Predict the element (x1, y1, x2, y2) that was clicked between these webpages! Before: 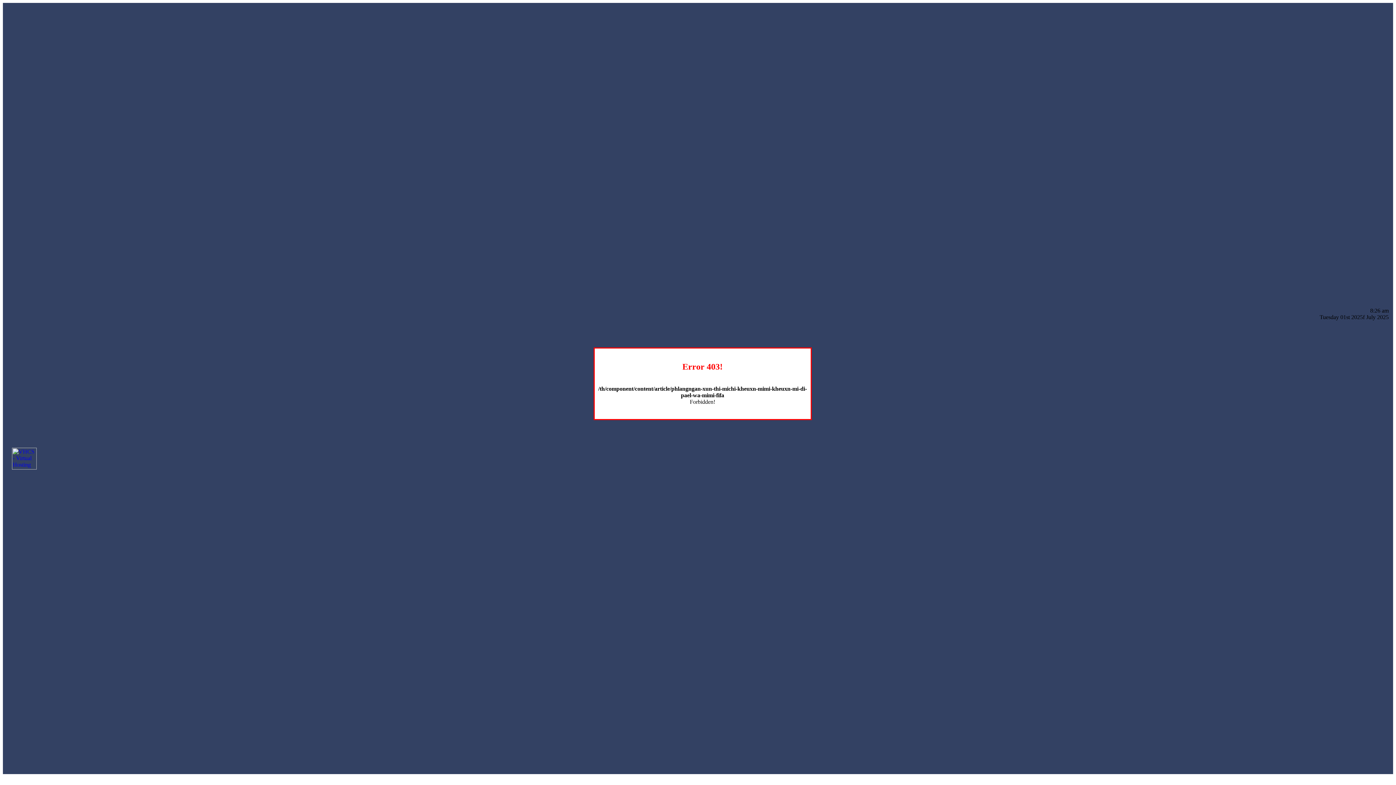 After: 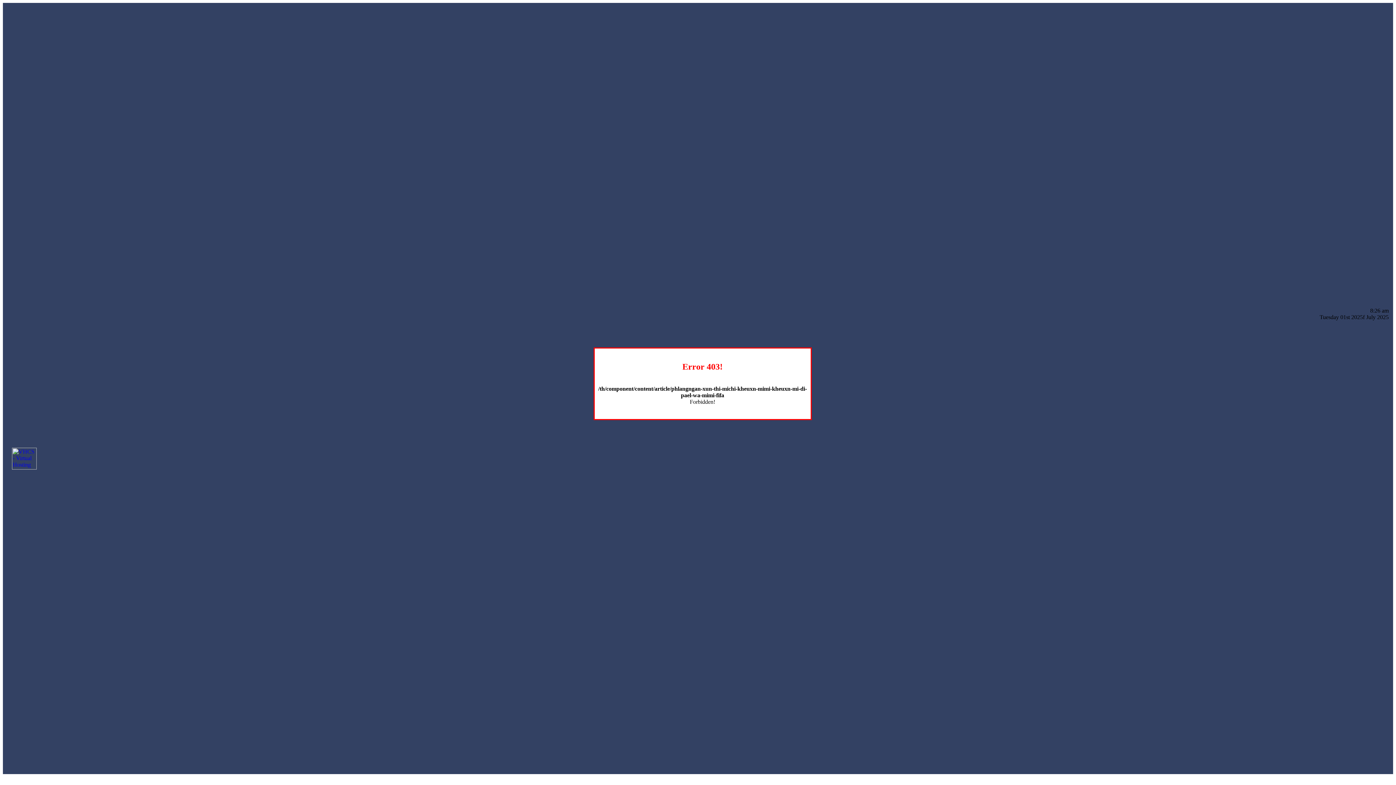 Action: bbox: (12, 464, 36, 470)